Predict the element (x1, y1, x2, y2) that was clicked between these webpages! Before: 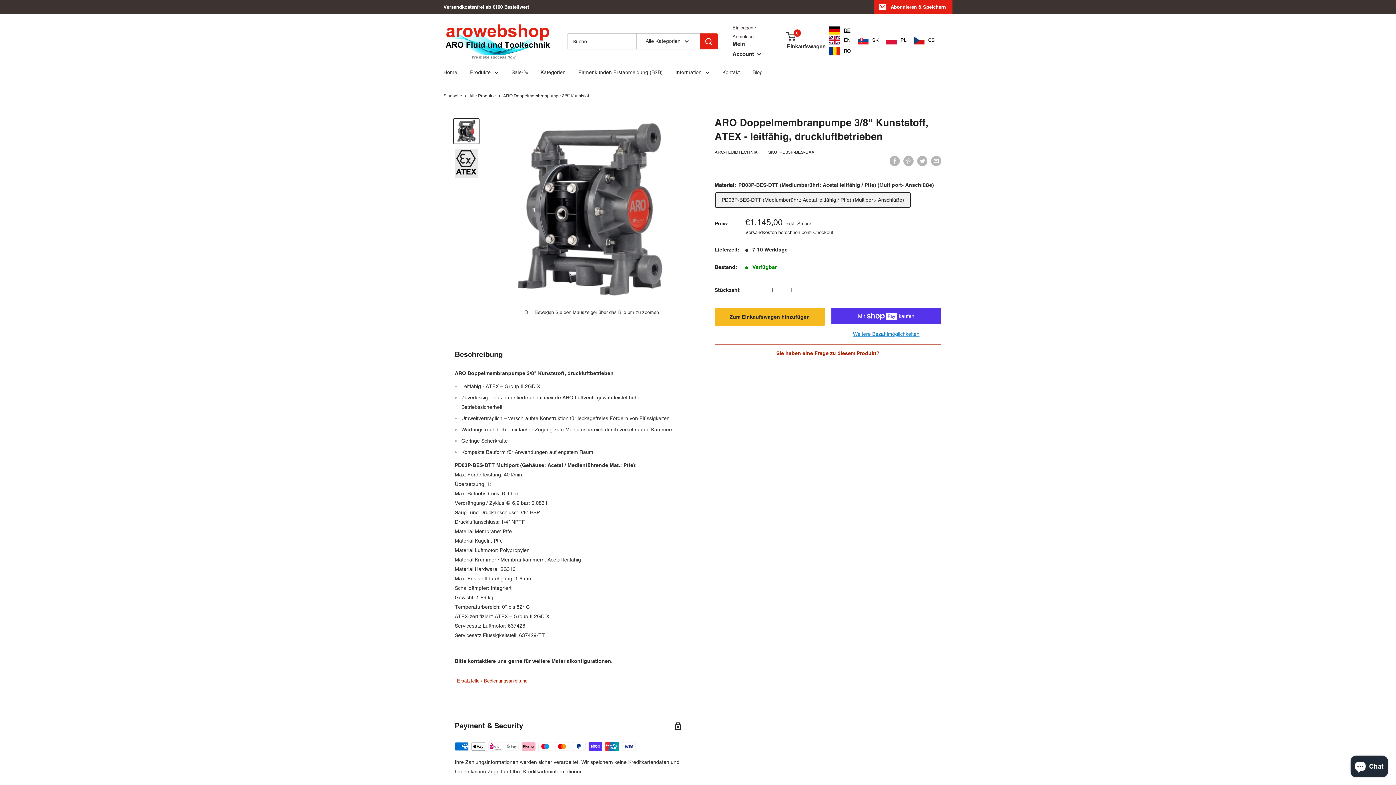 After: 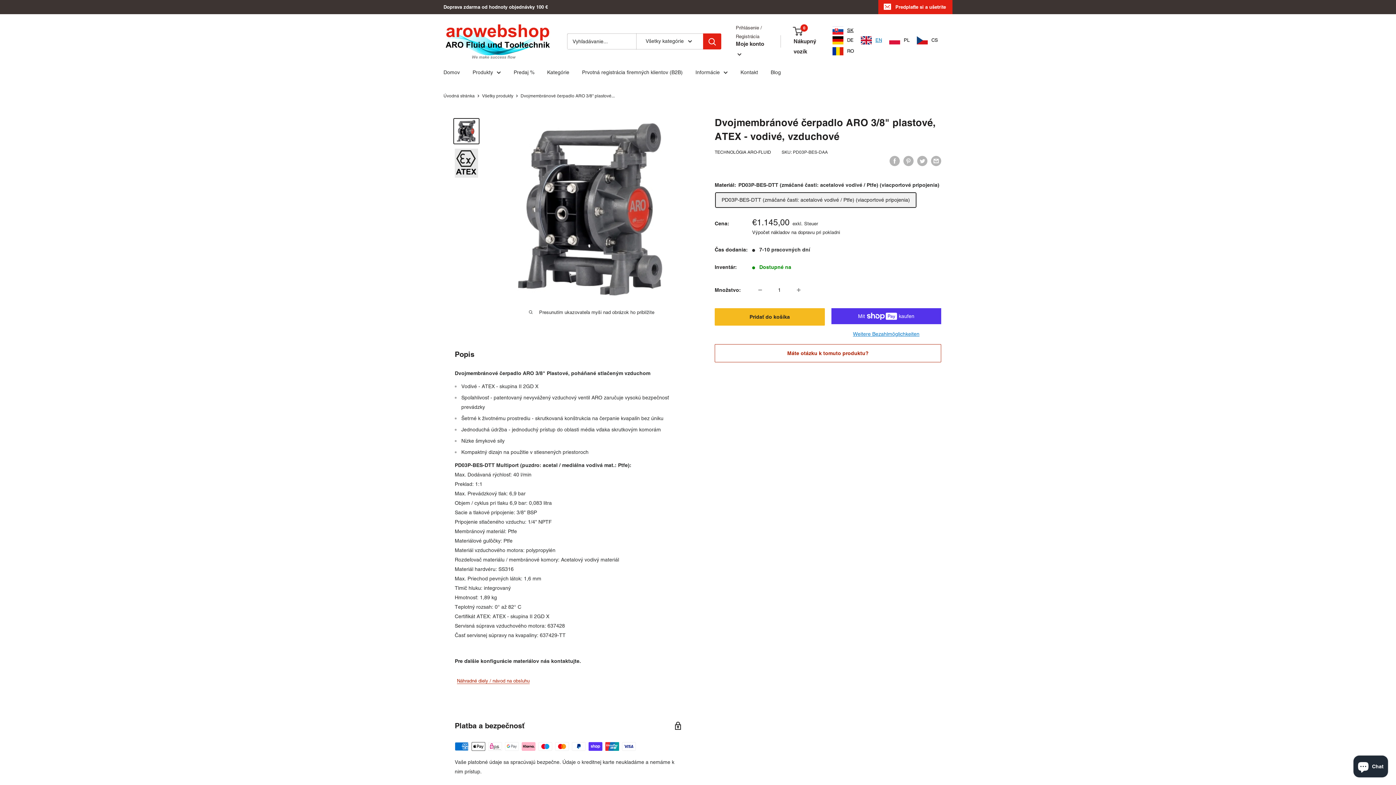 Action: label: SK bbox: (854, 36, 882, 44)